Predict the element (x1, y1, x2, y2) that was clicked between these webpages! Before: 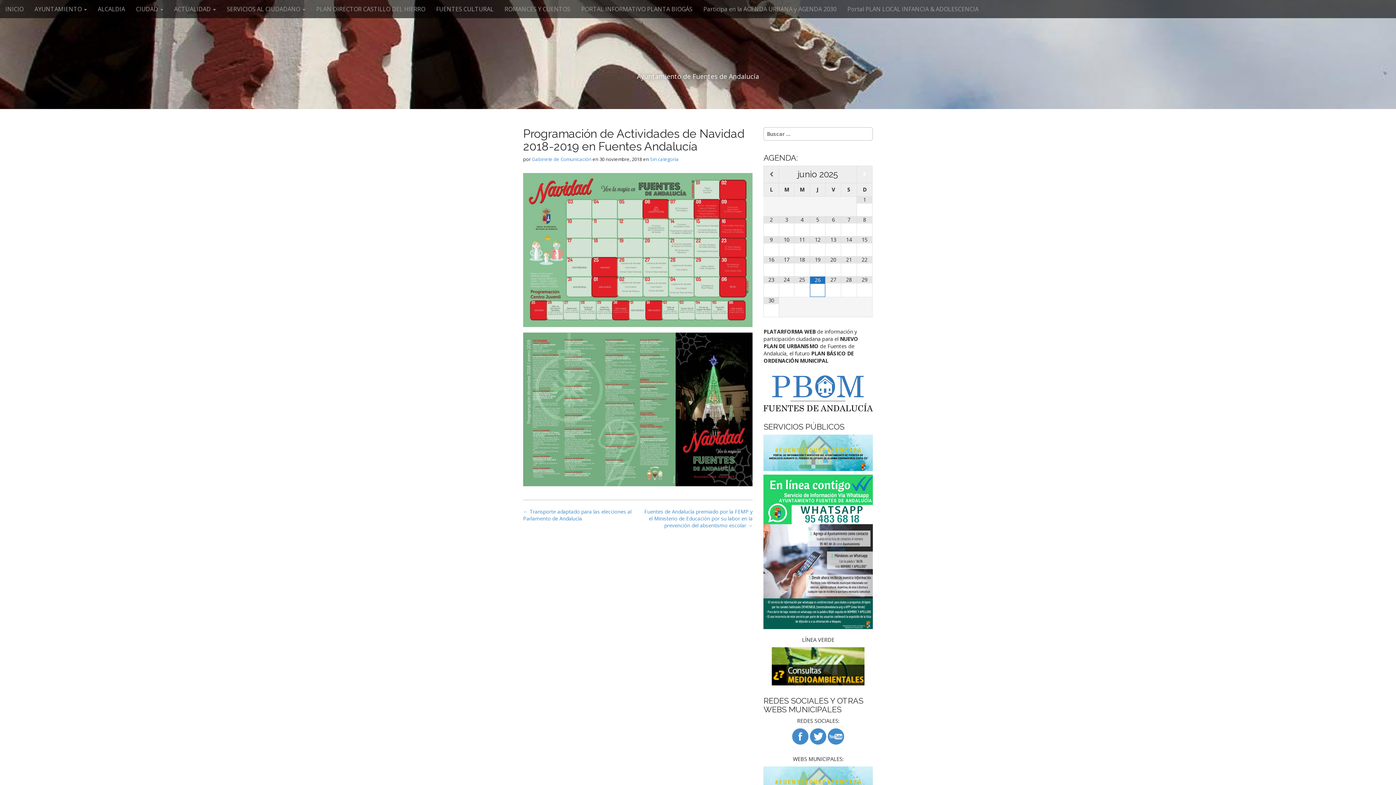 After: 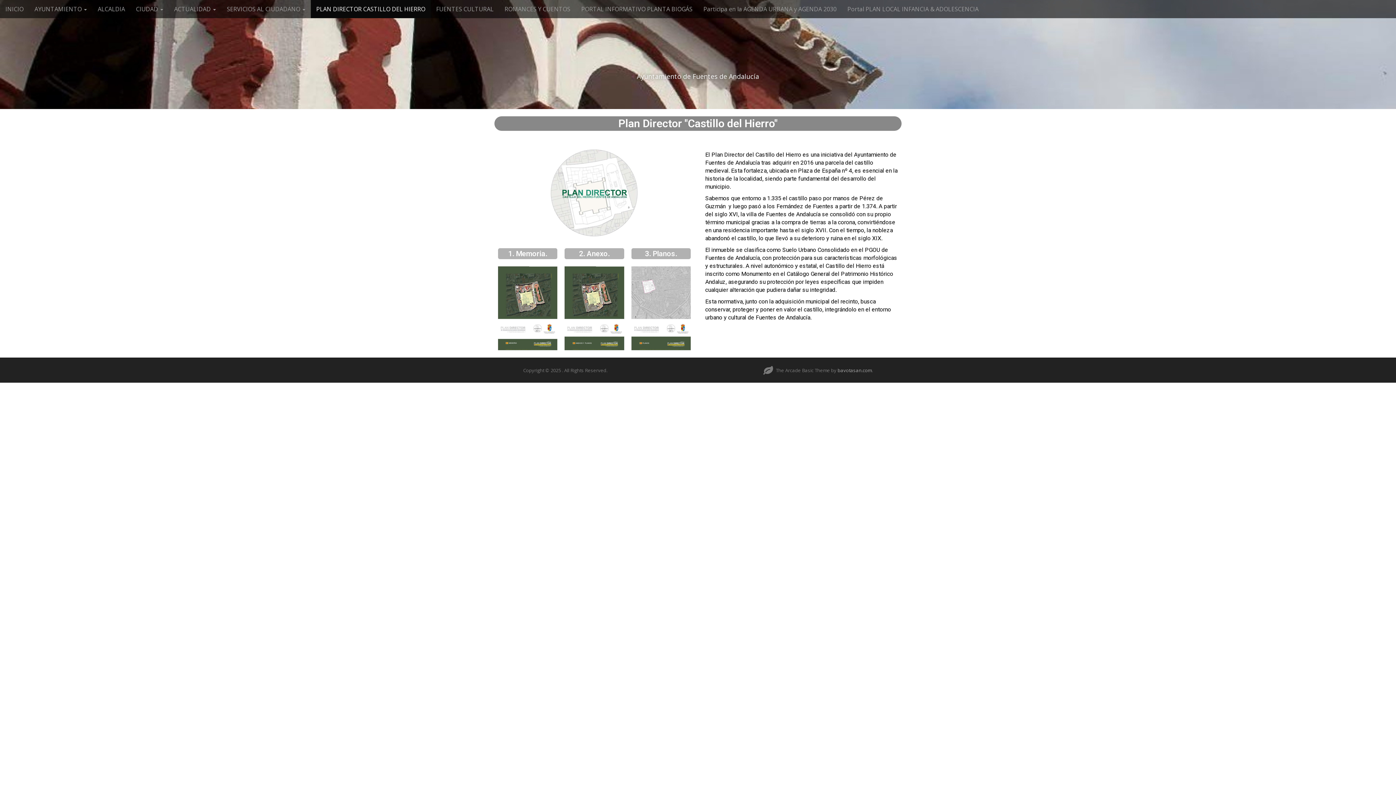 Action: label: PLAN DIRECTOR CASTILLO DEL HIERRO bbox: (310, 0, 430, 18)